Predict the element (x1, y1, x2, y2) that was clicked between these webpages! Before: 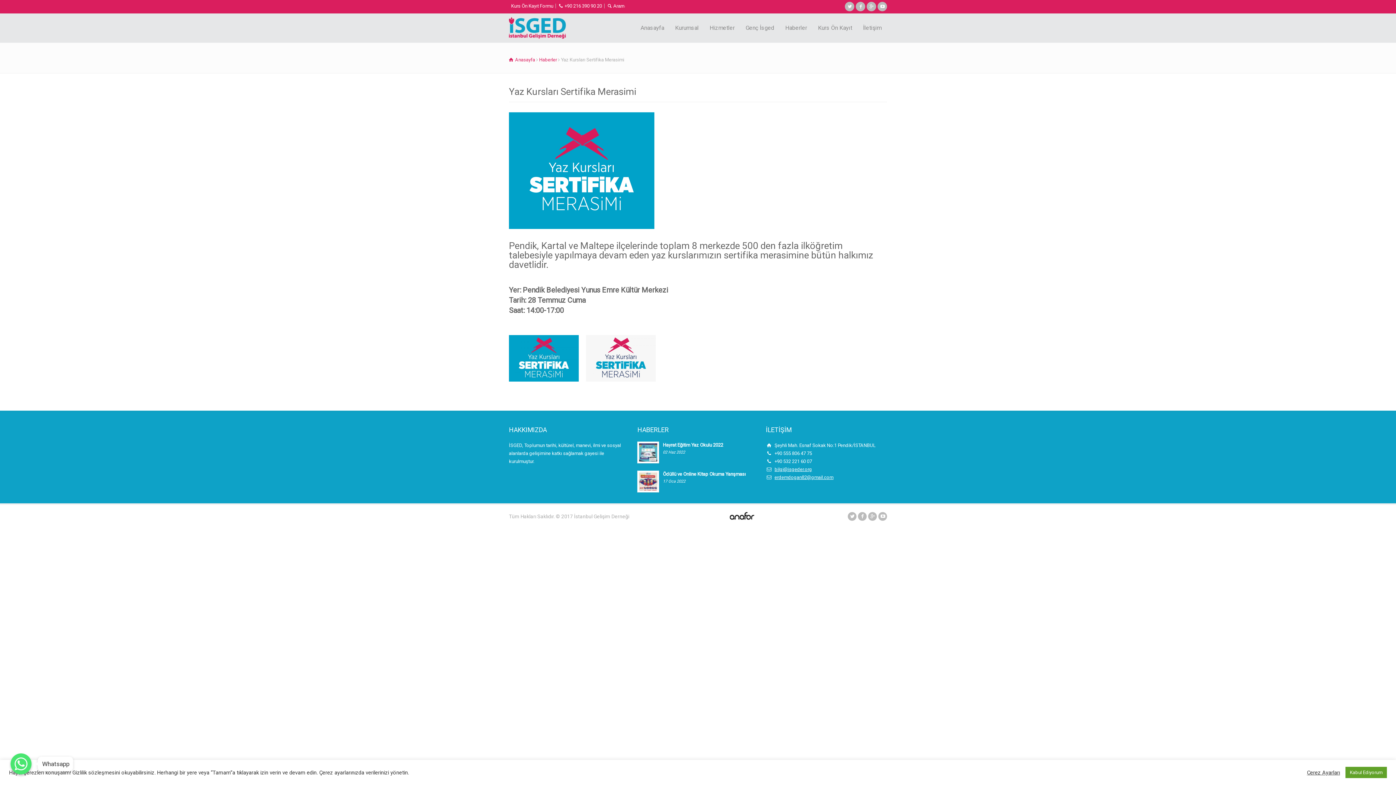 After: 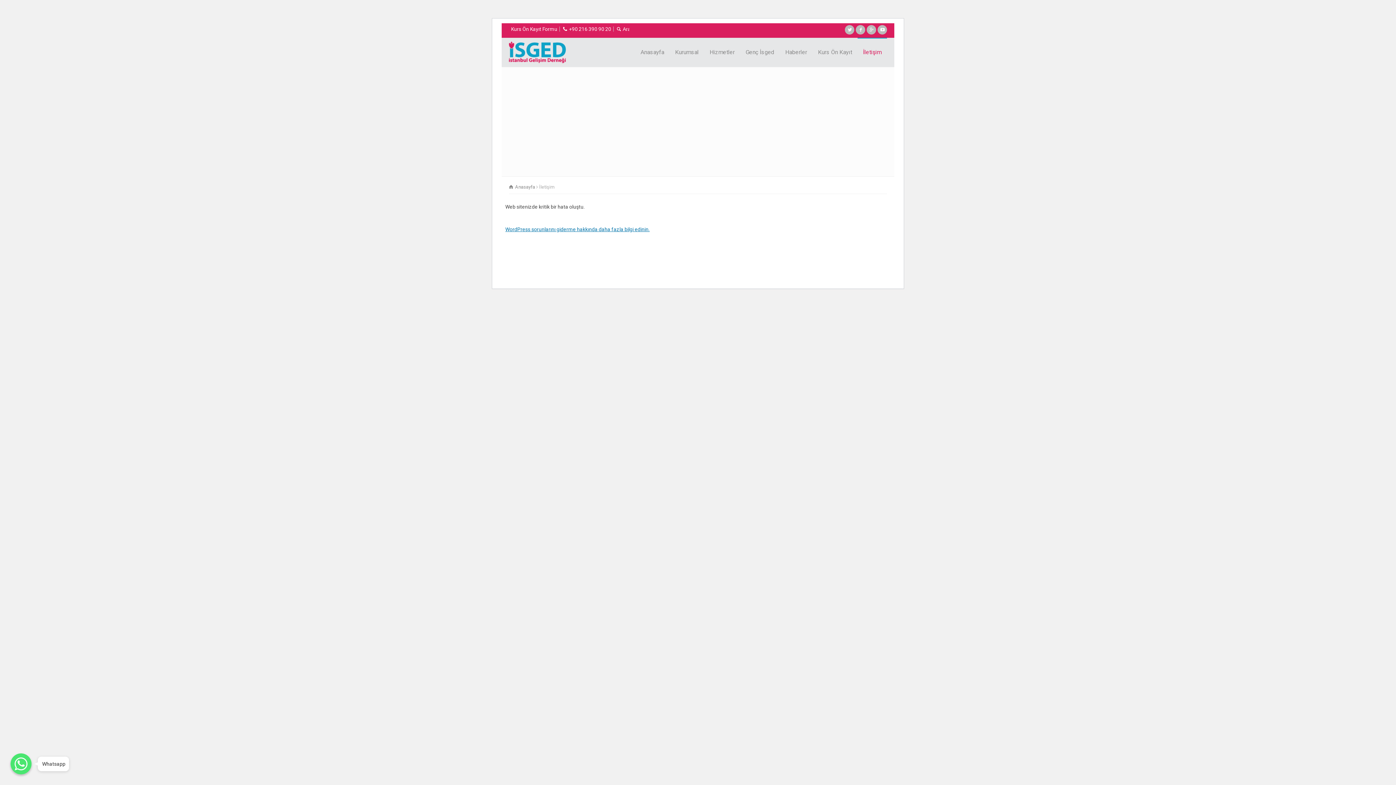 Action: bbox: (857, 13, 887, 42) label: İletişim